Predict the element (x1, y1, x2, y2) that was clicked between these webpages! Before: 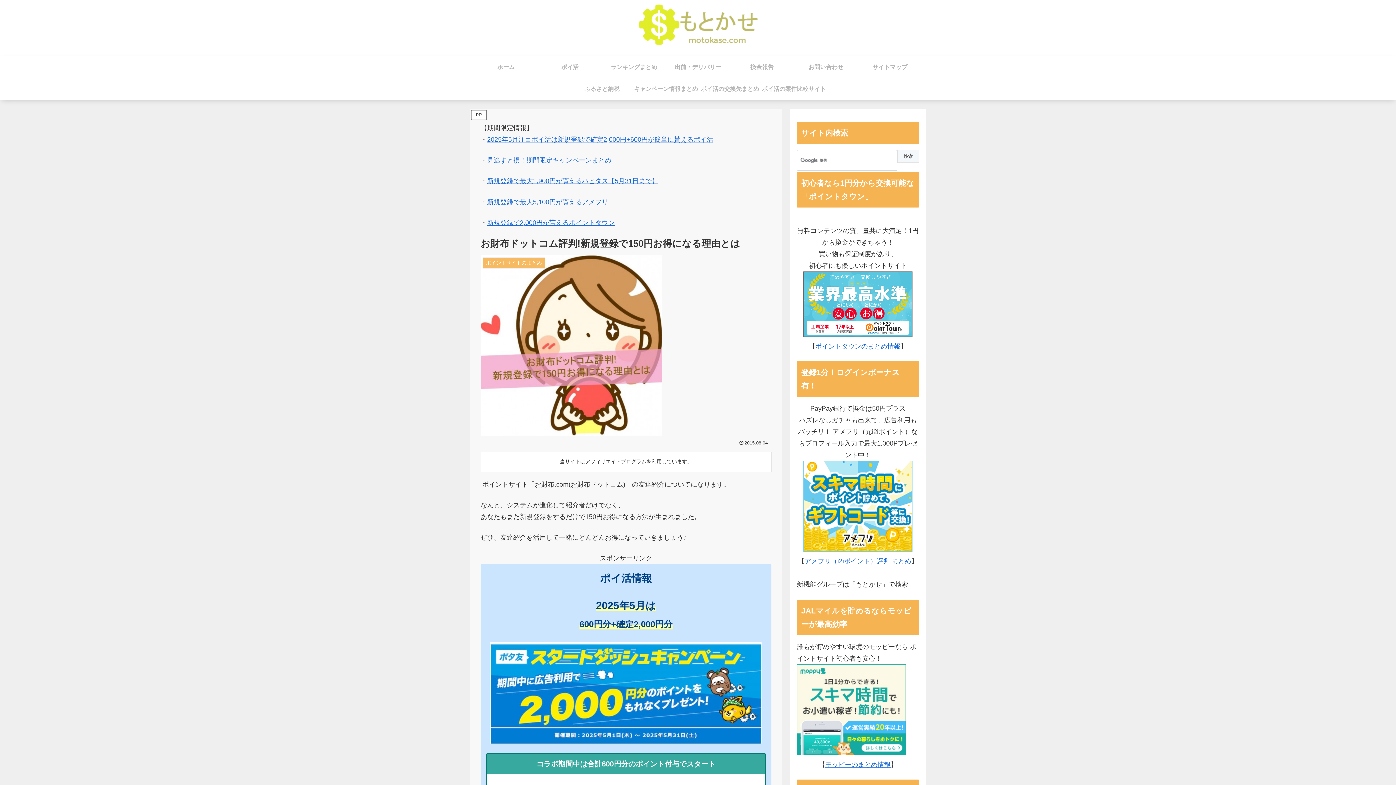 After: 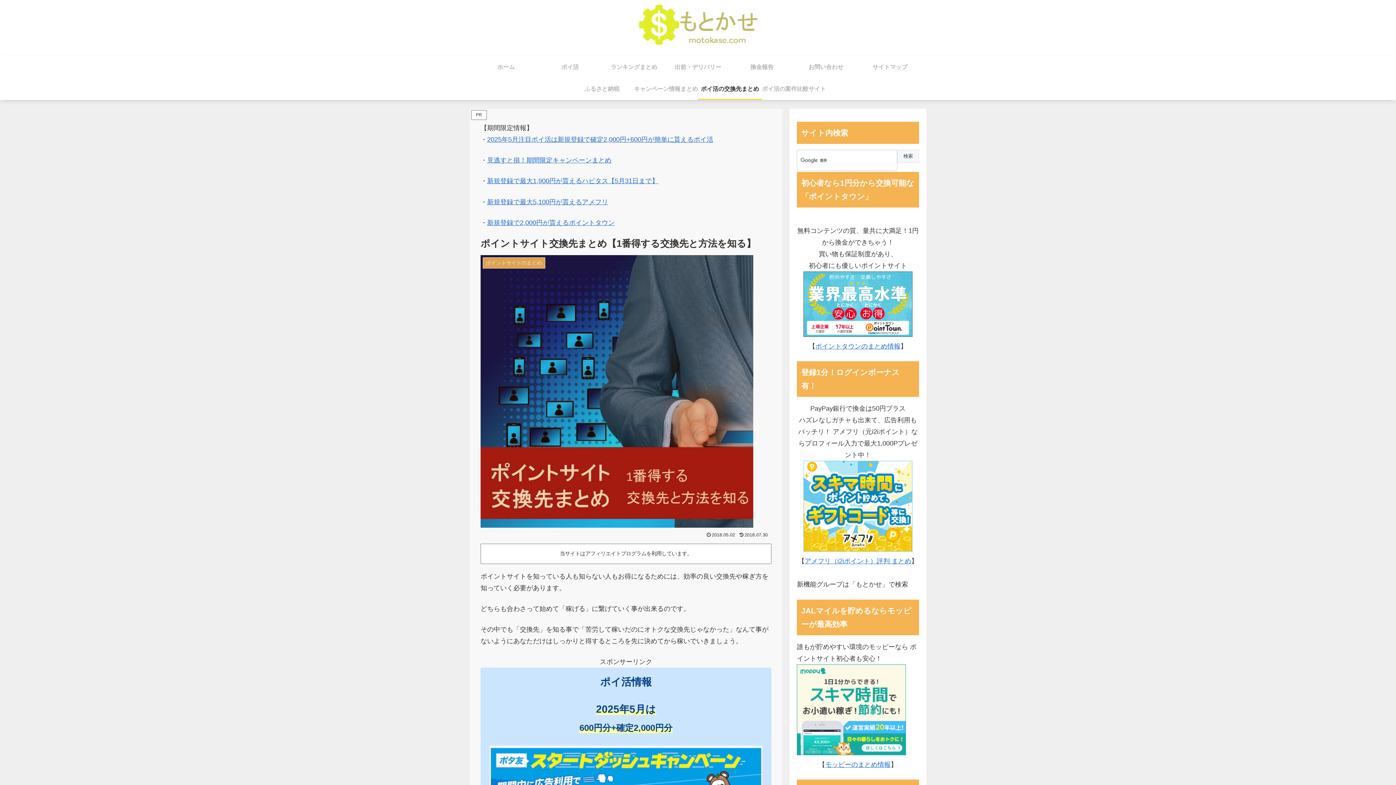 Action: label: ポイ活の交換先まとめ bbox: (698, 78, 762, 100)